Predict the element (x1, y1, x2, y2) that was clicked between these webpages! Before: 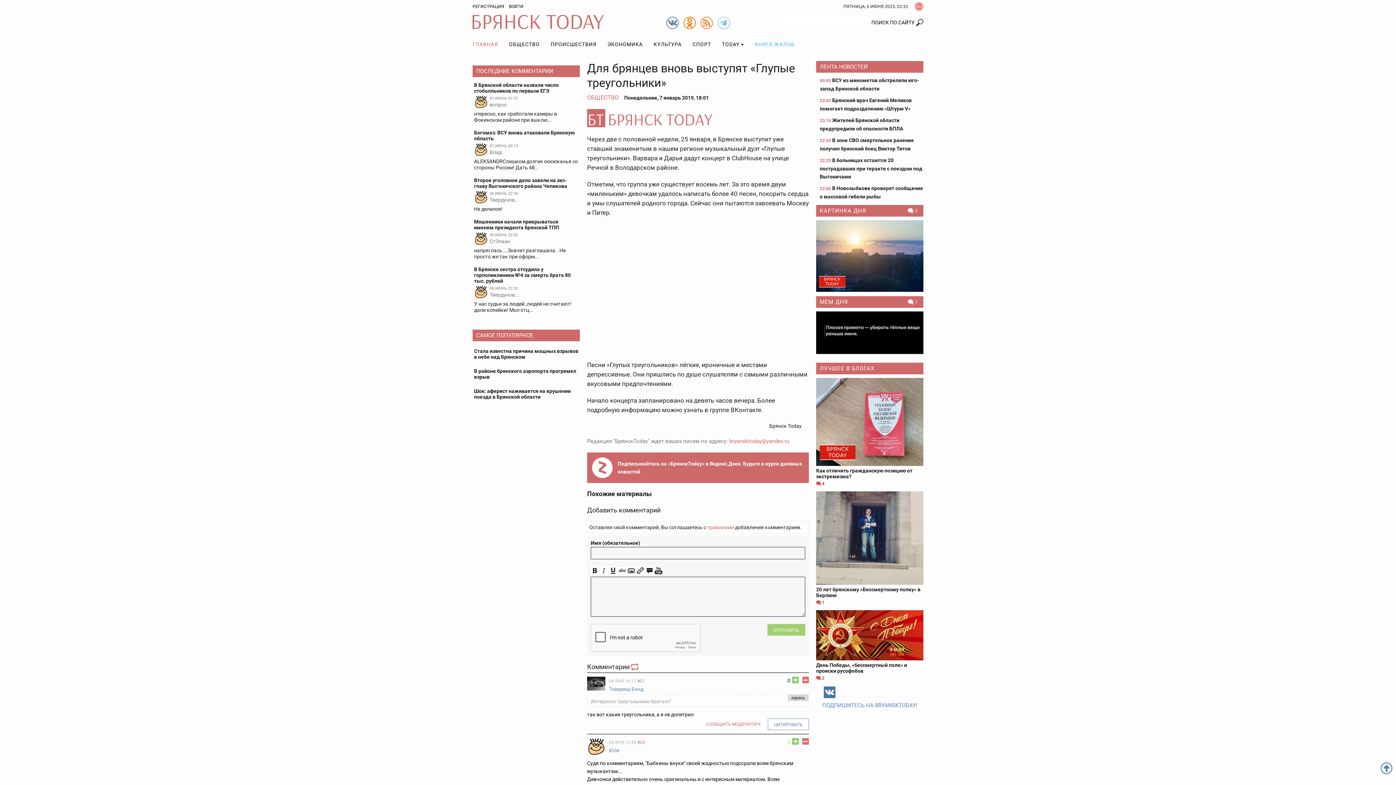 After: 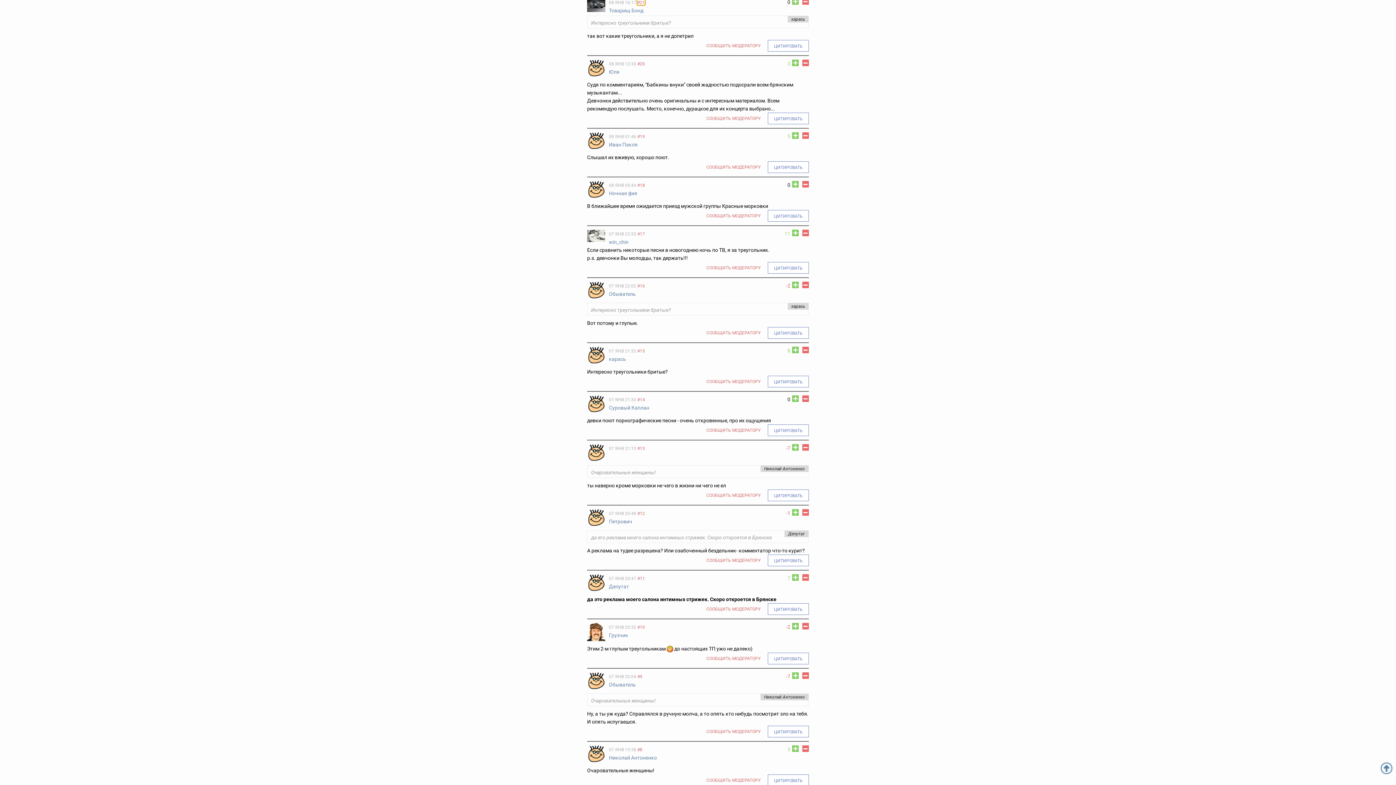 Action: bbox: (637, 678, 645, 684) label: #21